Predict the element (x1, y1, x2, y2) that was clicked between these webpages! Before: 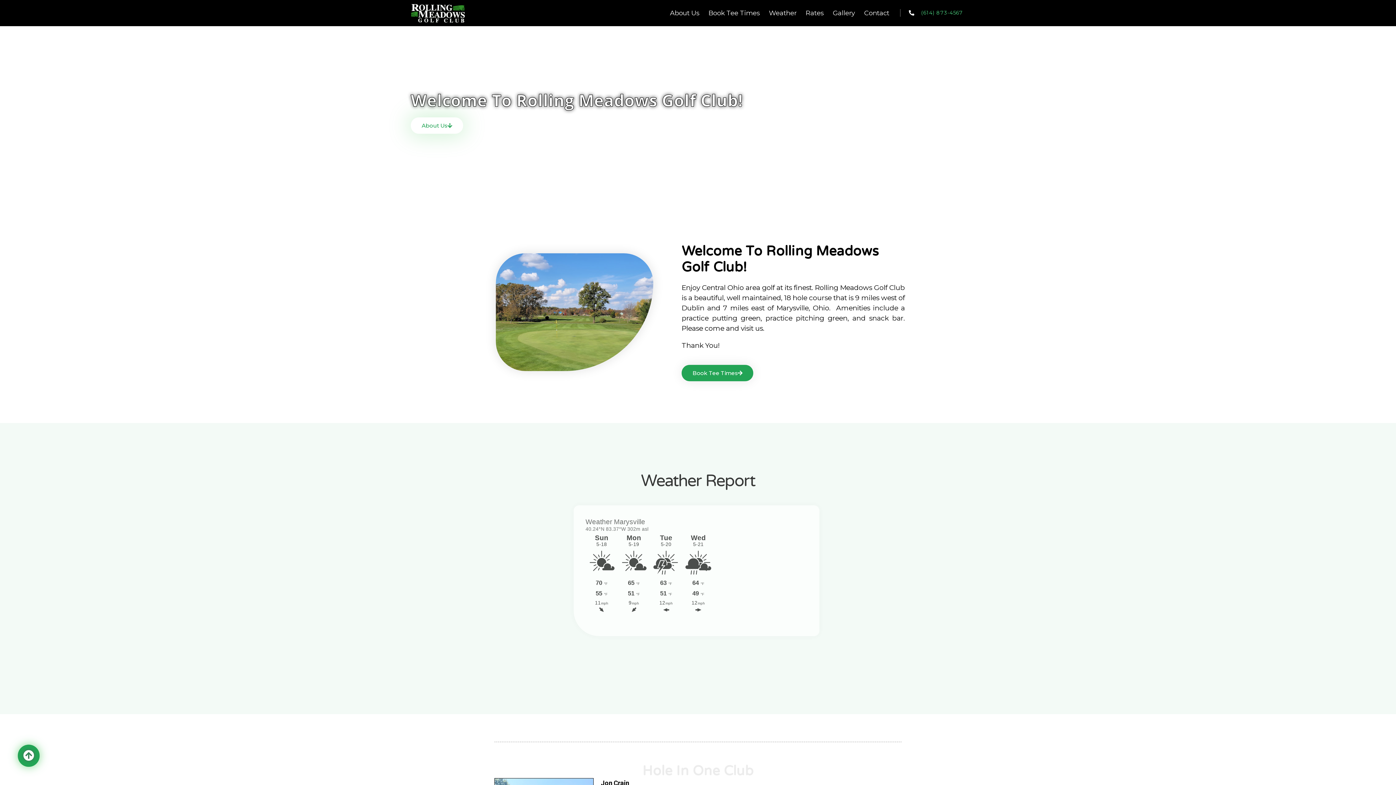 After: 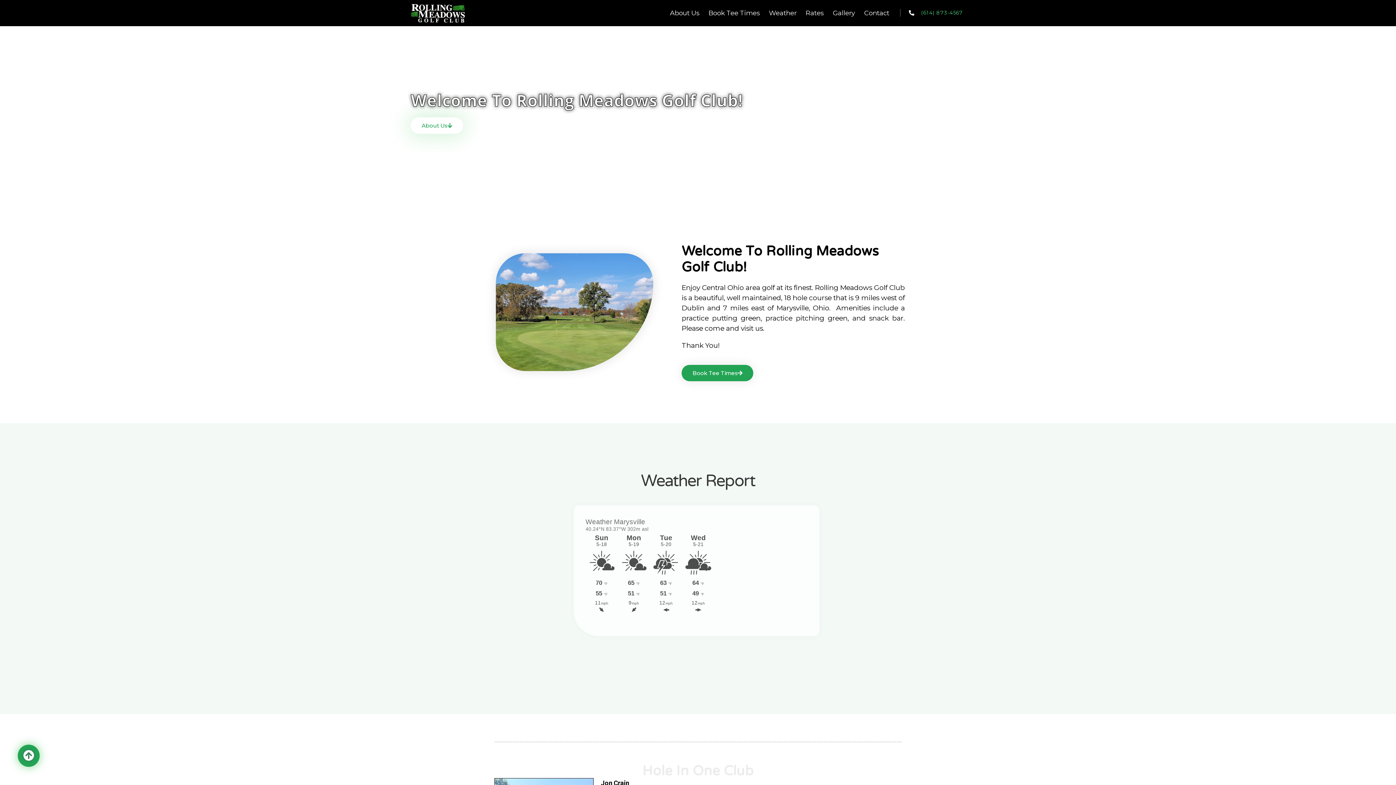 Action: bbox: (410, 3, 465, 22)